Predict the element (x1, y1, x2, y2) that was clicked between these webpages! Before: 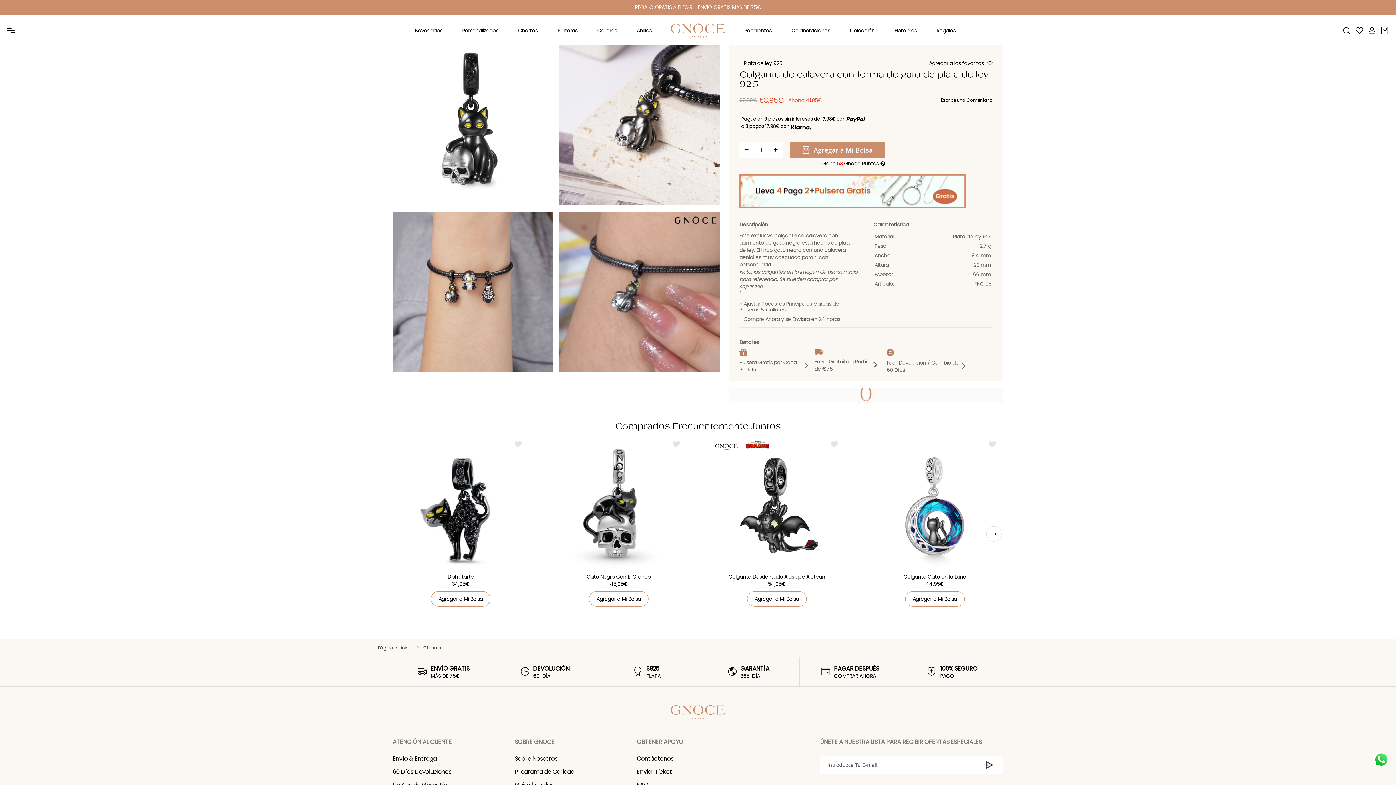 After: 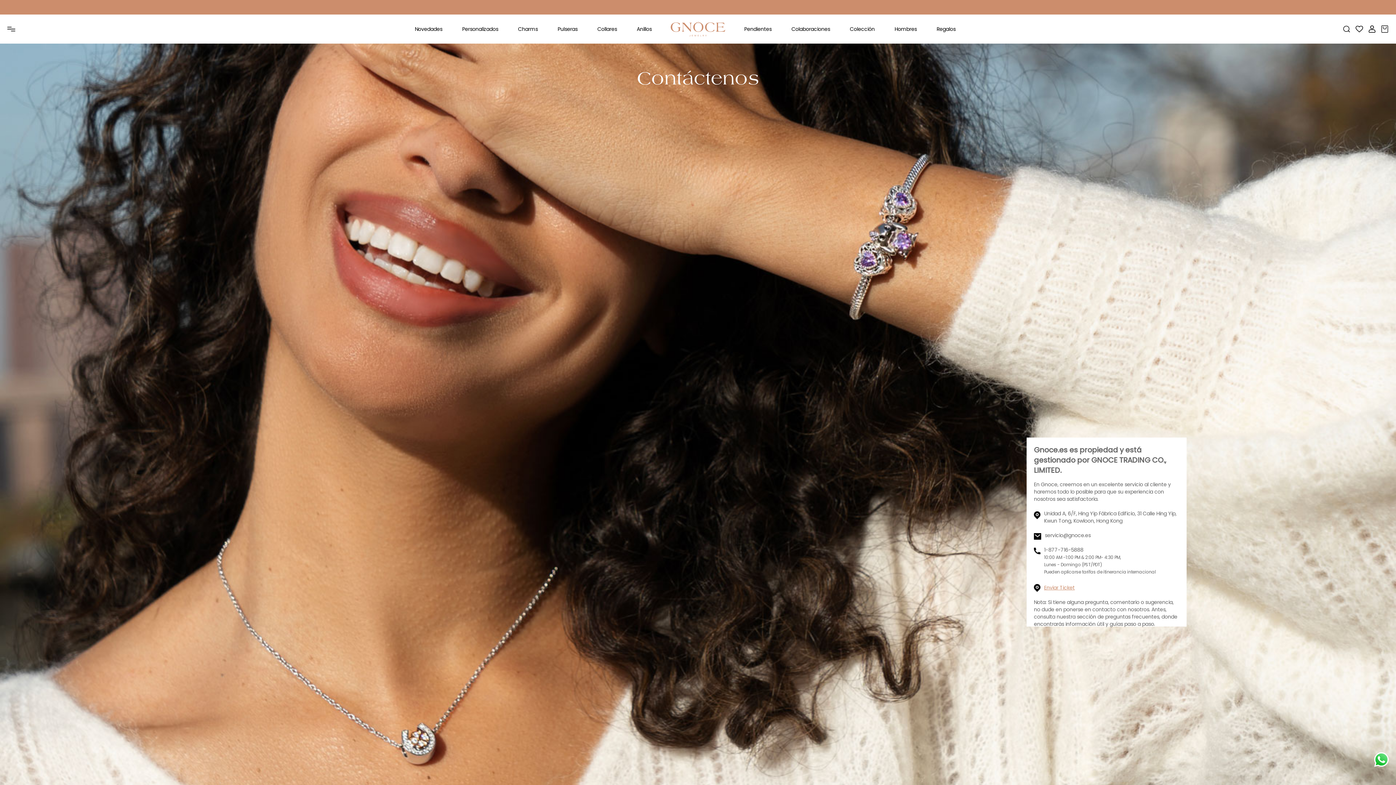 Action: label: Contáctenos bbox: (637, 748, 673, 757)